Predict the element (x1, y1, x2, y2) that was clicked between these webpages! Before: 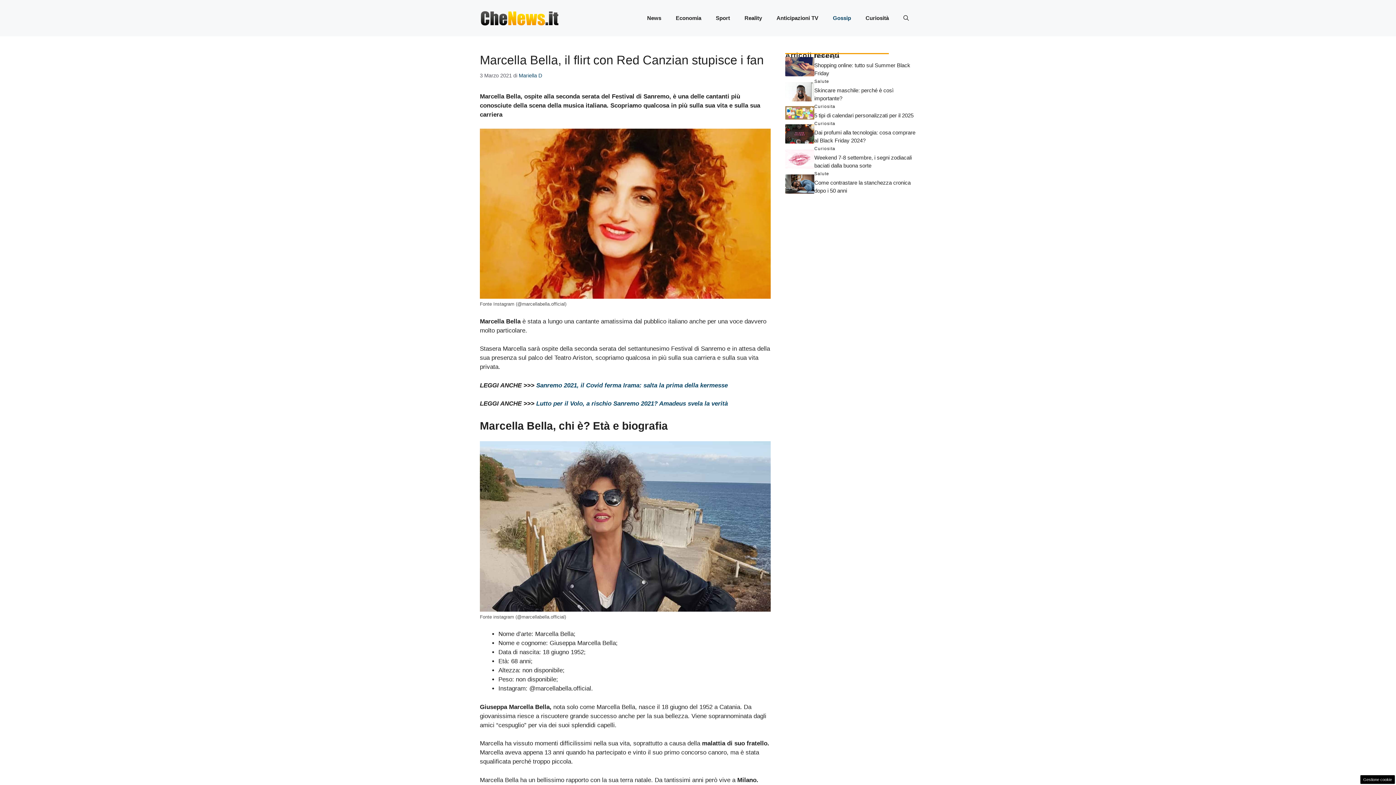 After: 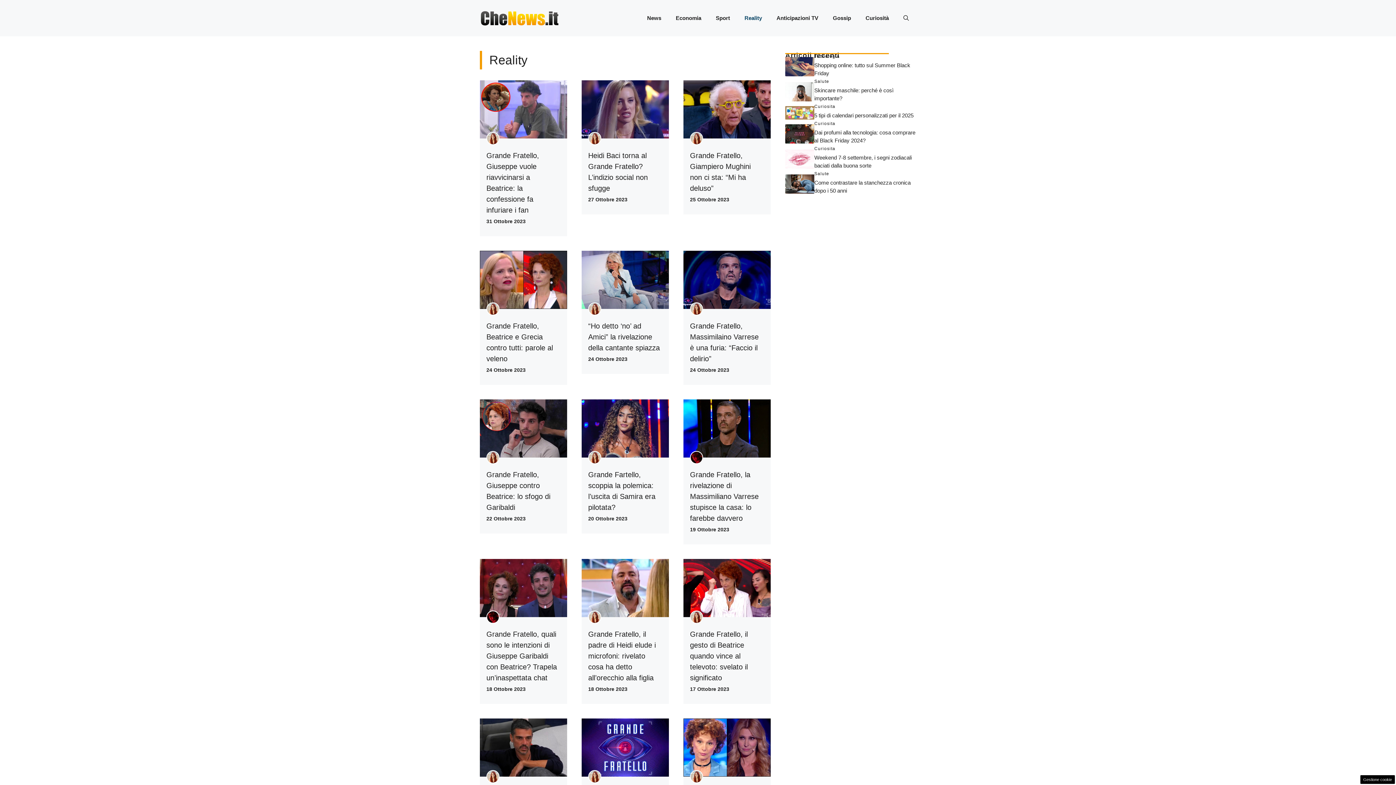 Action: label: Reality bbox: (737, 7, 769, 29)